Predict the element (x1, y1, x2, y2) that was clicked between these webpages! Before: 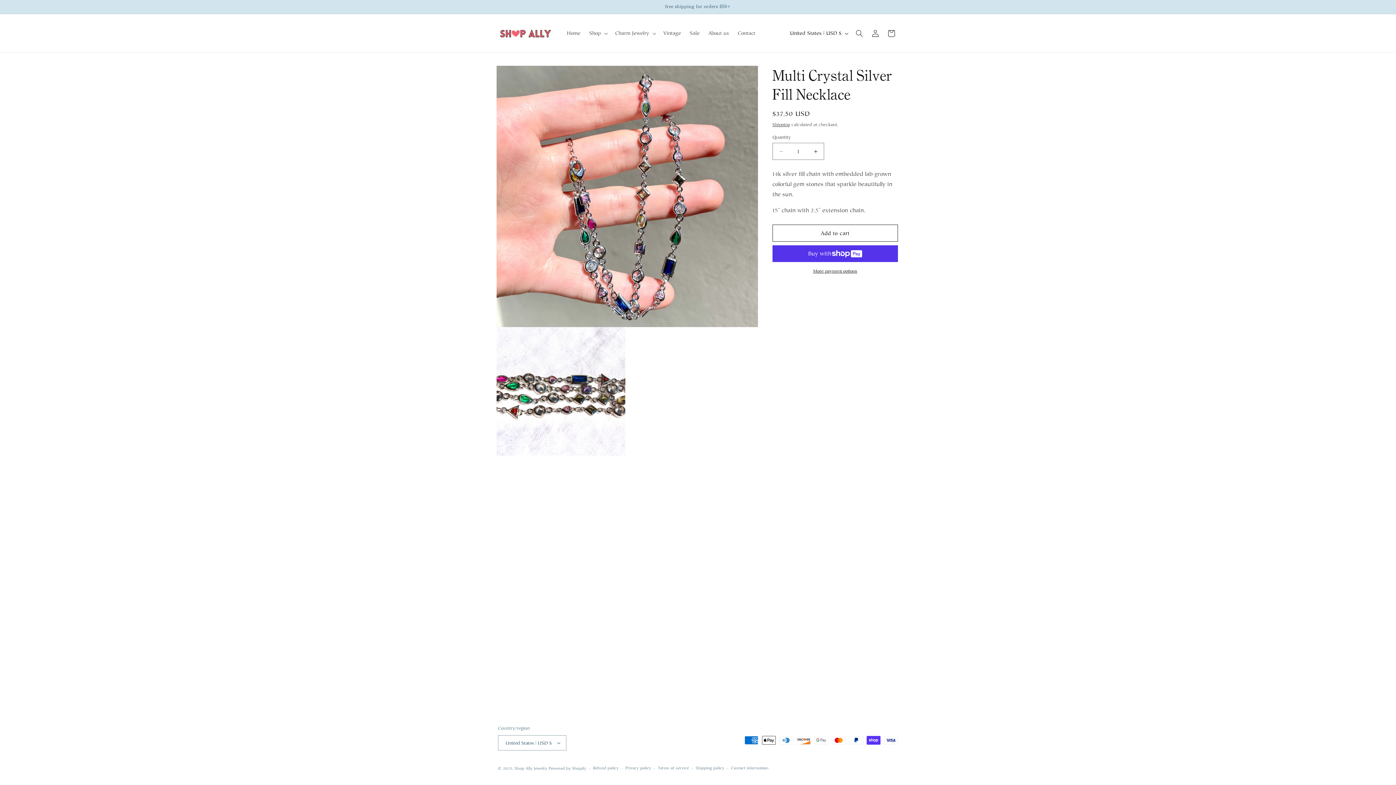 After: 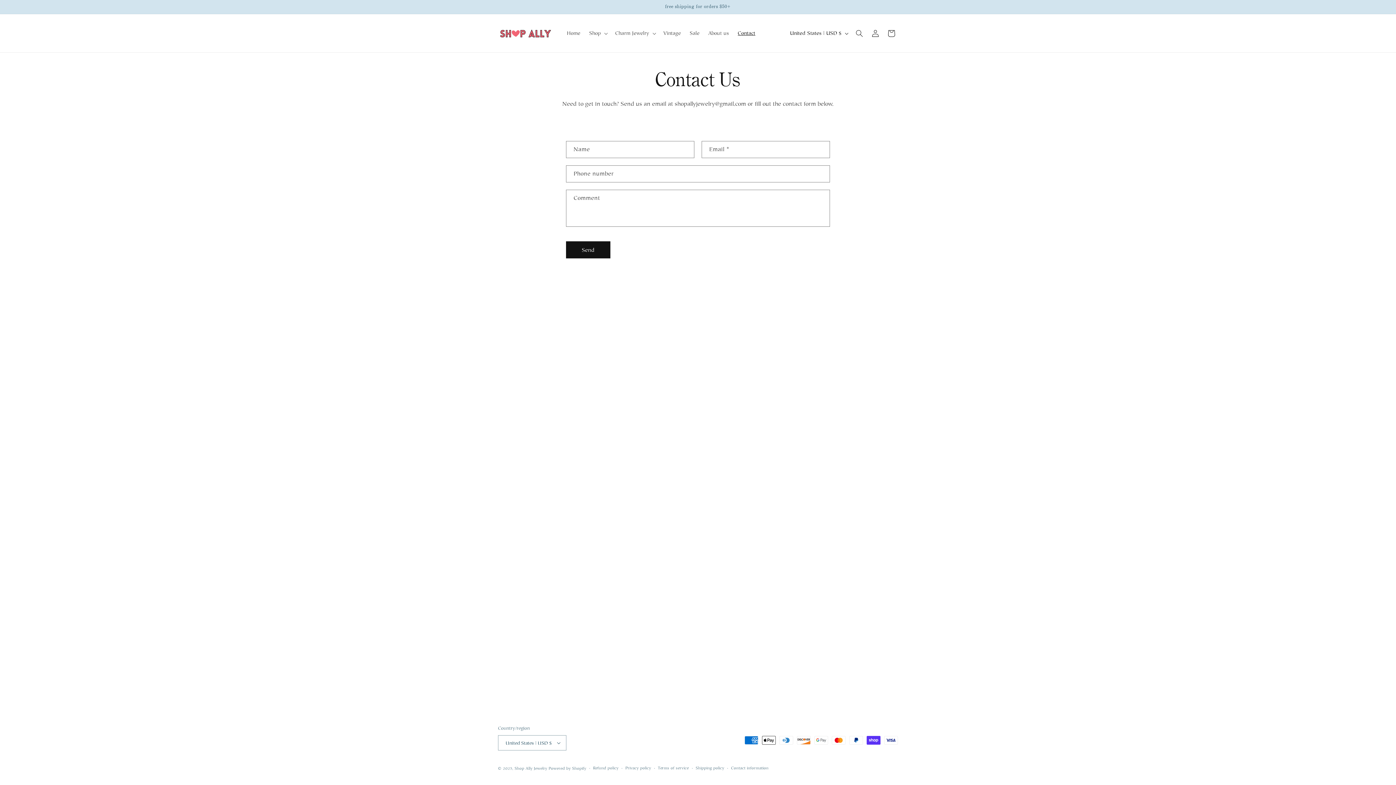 Action: label: Contact bbox: (733, 25, 759, 40)